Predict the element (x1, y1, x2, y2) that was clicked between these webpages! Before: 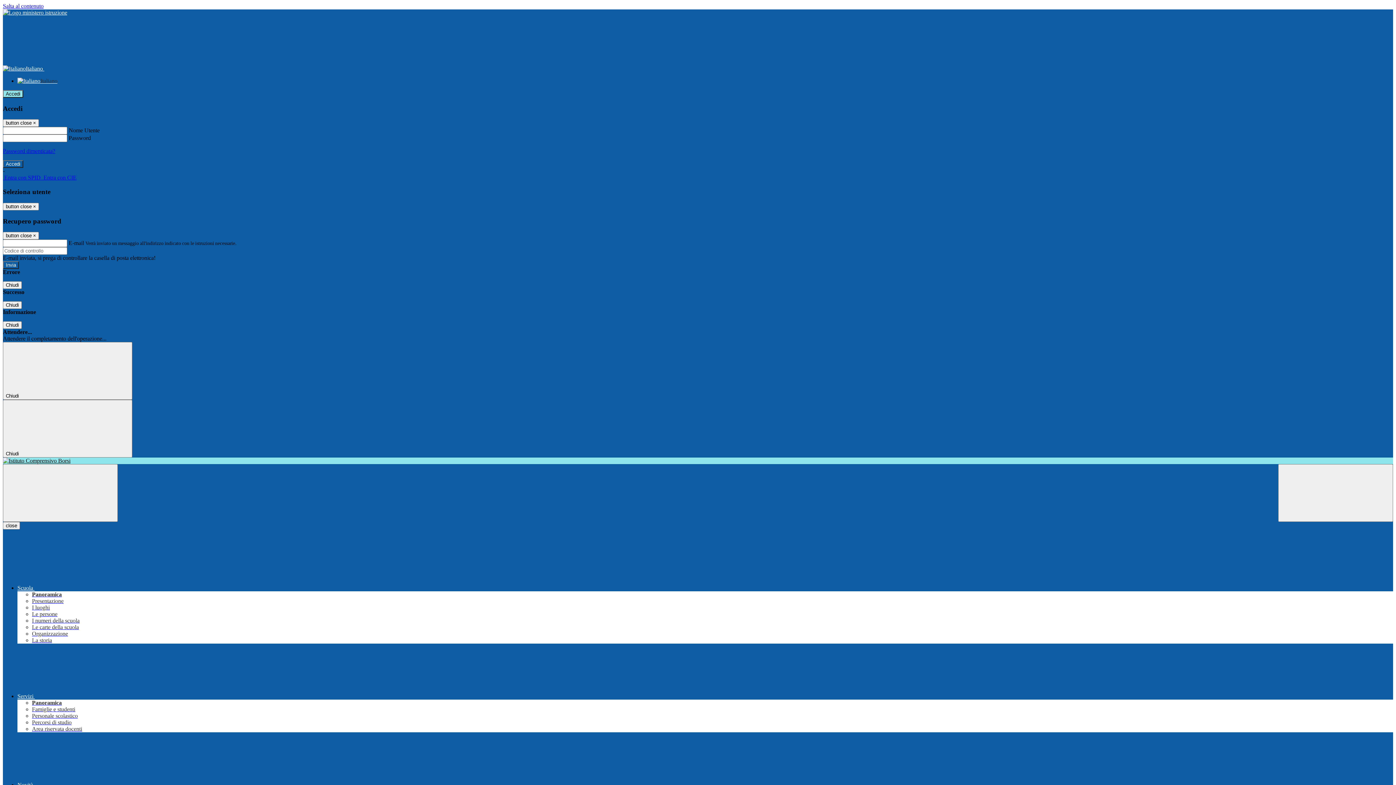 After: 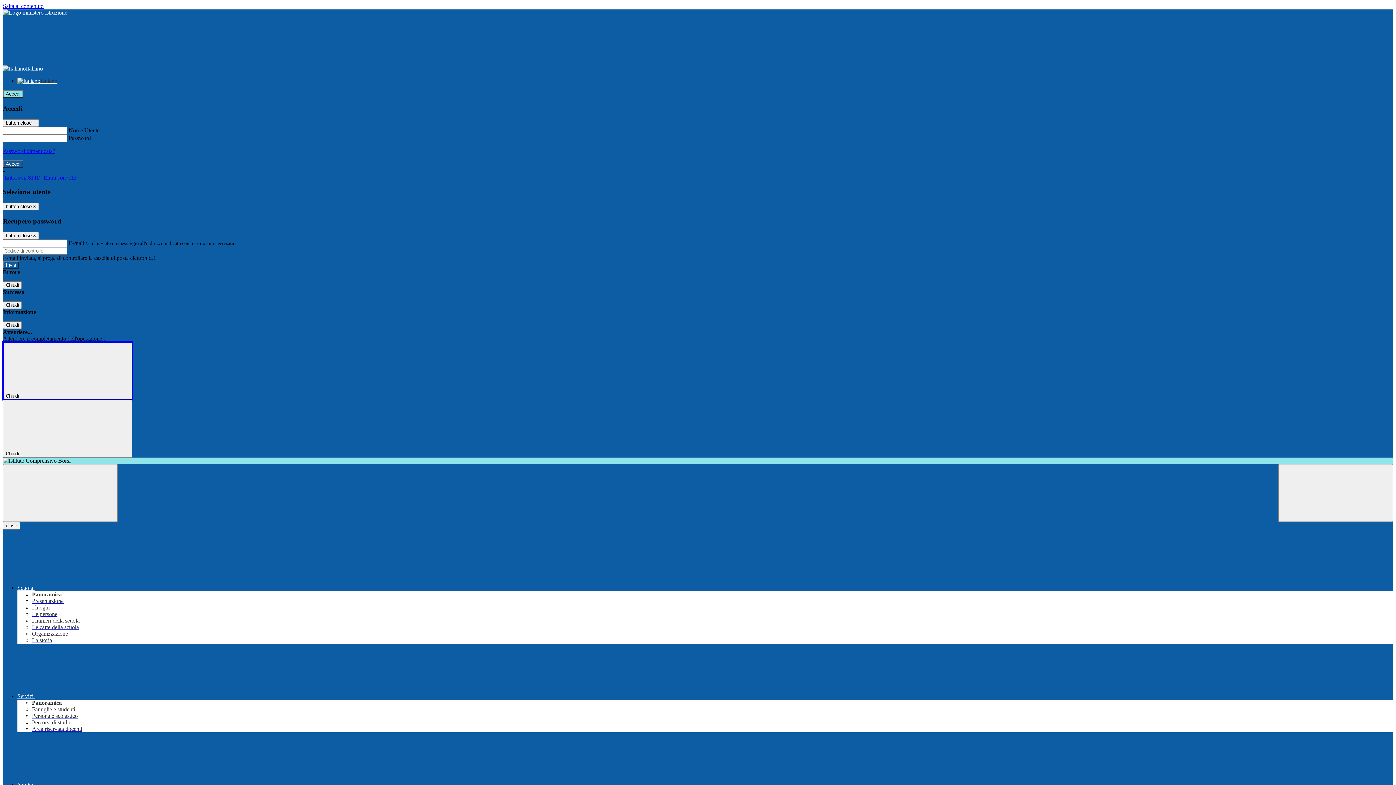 Action: bbox: (2, 342, 132, 400) label: Chiudi 